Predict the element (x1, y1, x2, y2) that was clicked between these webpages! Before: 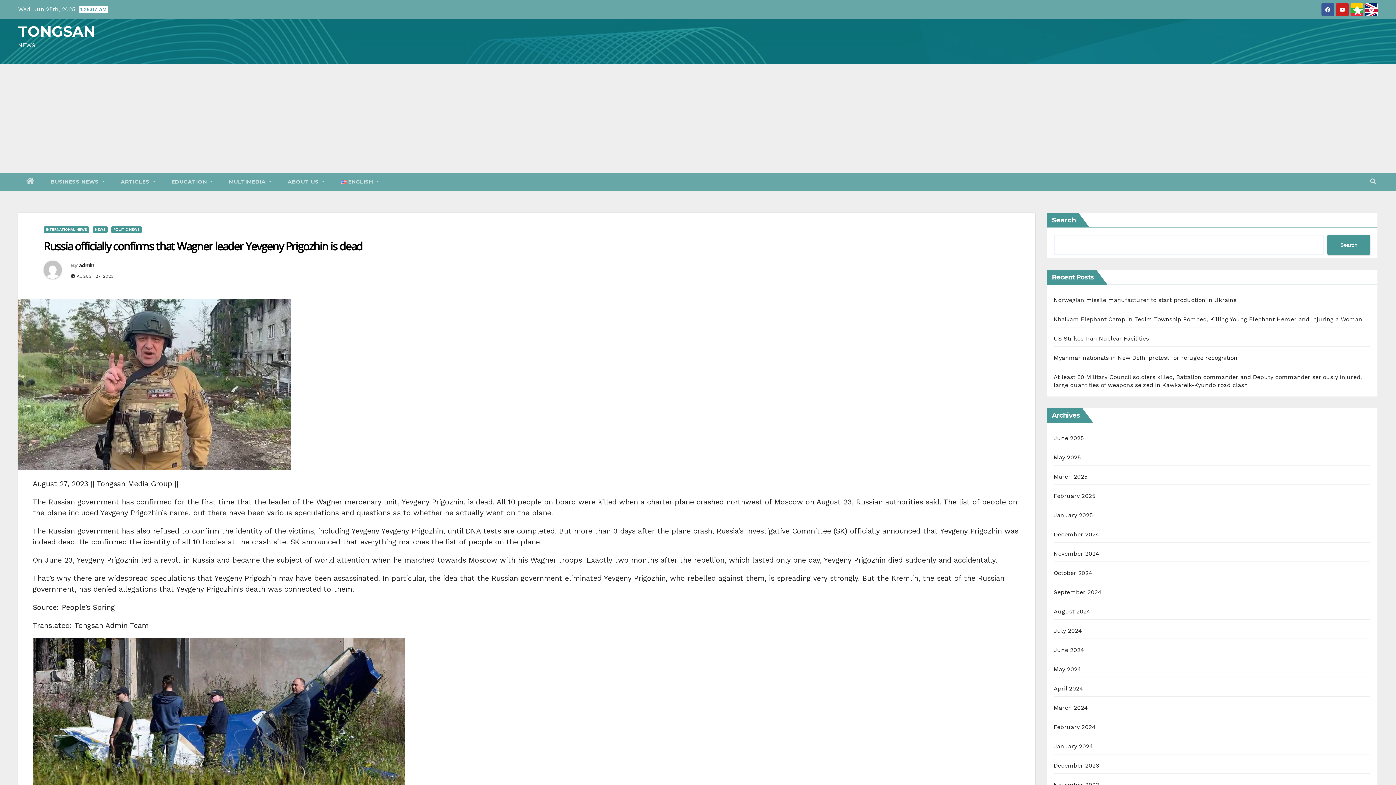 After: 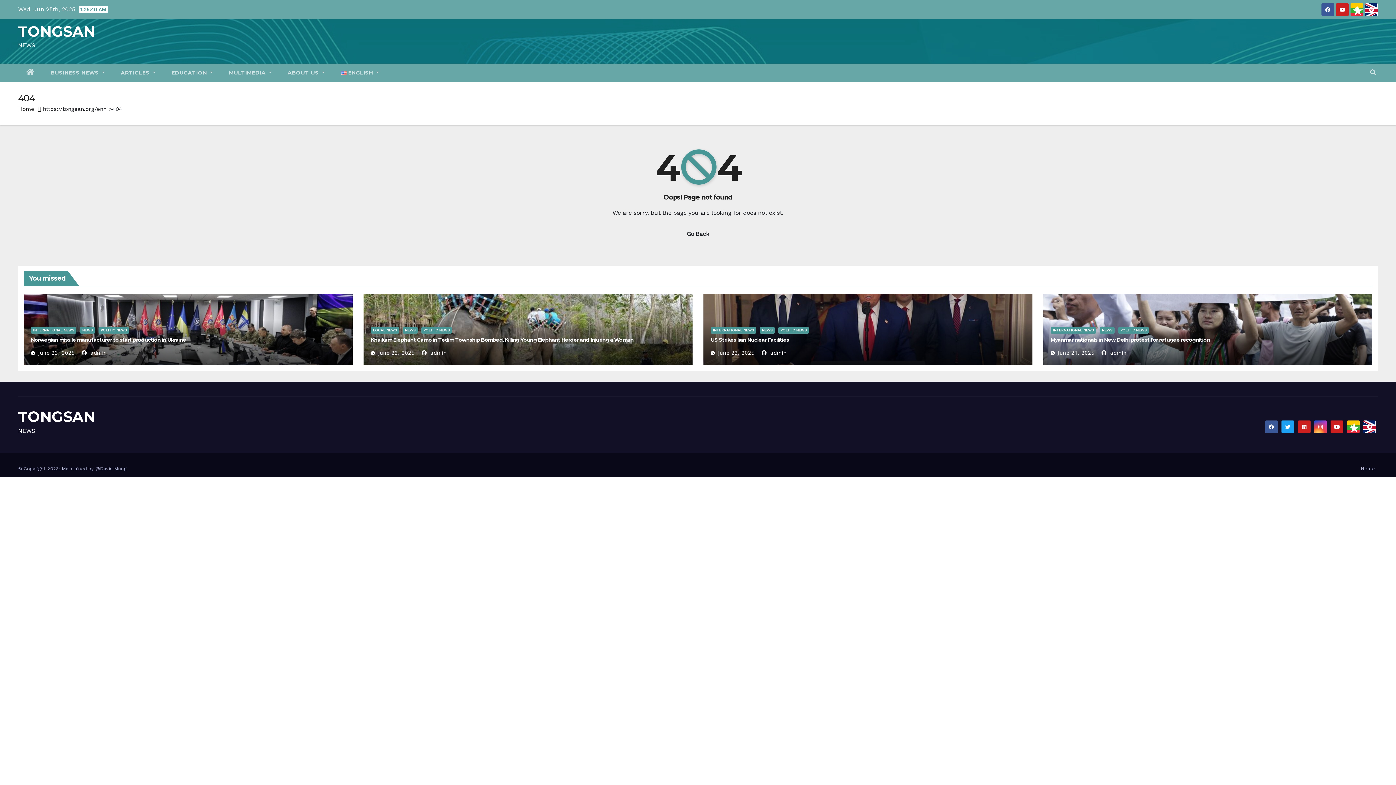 Action: bbox: (1054, 666, 1081, 673) label: May 2024